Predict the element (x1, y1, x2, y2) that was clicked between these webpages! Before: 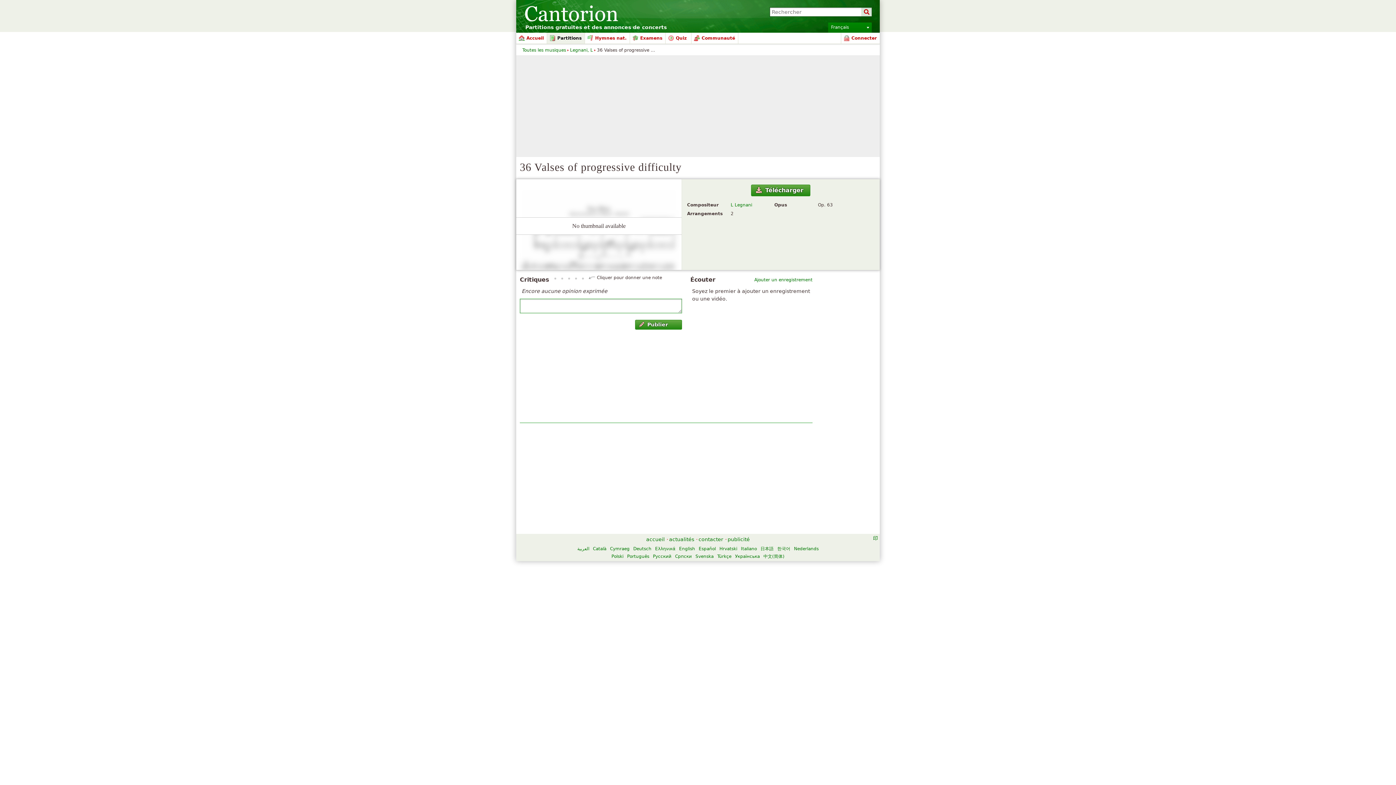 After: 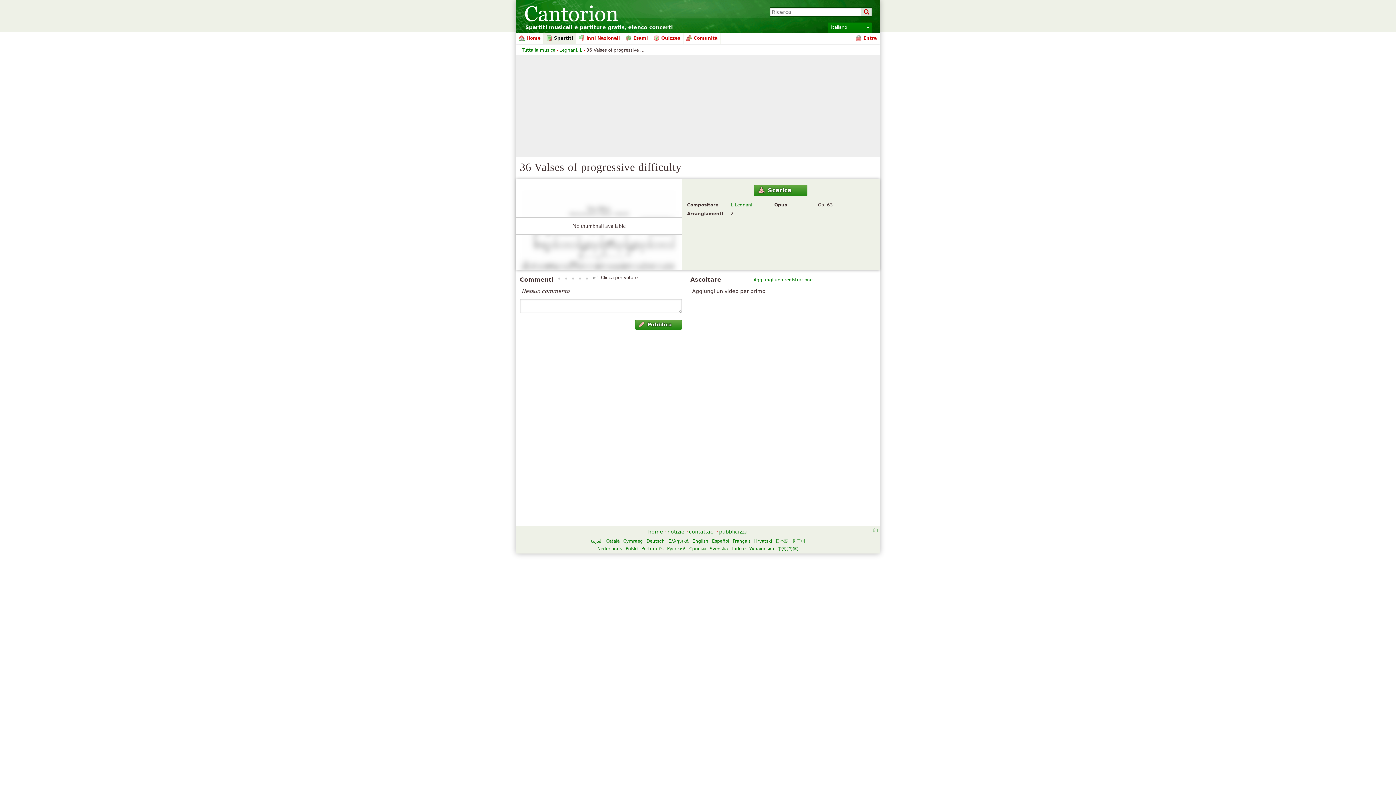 Action: bbox: (741, 546, 757, 551) label: Italiano